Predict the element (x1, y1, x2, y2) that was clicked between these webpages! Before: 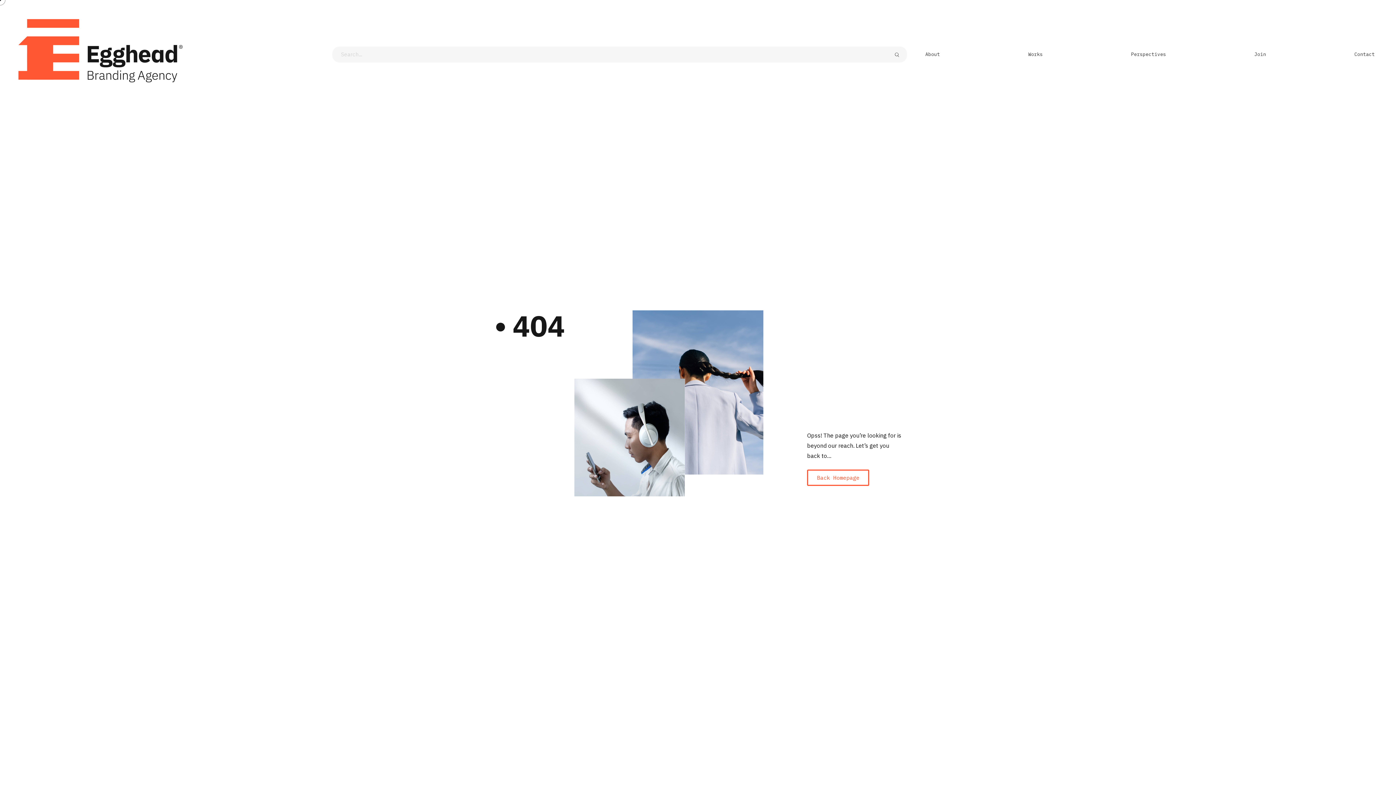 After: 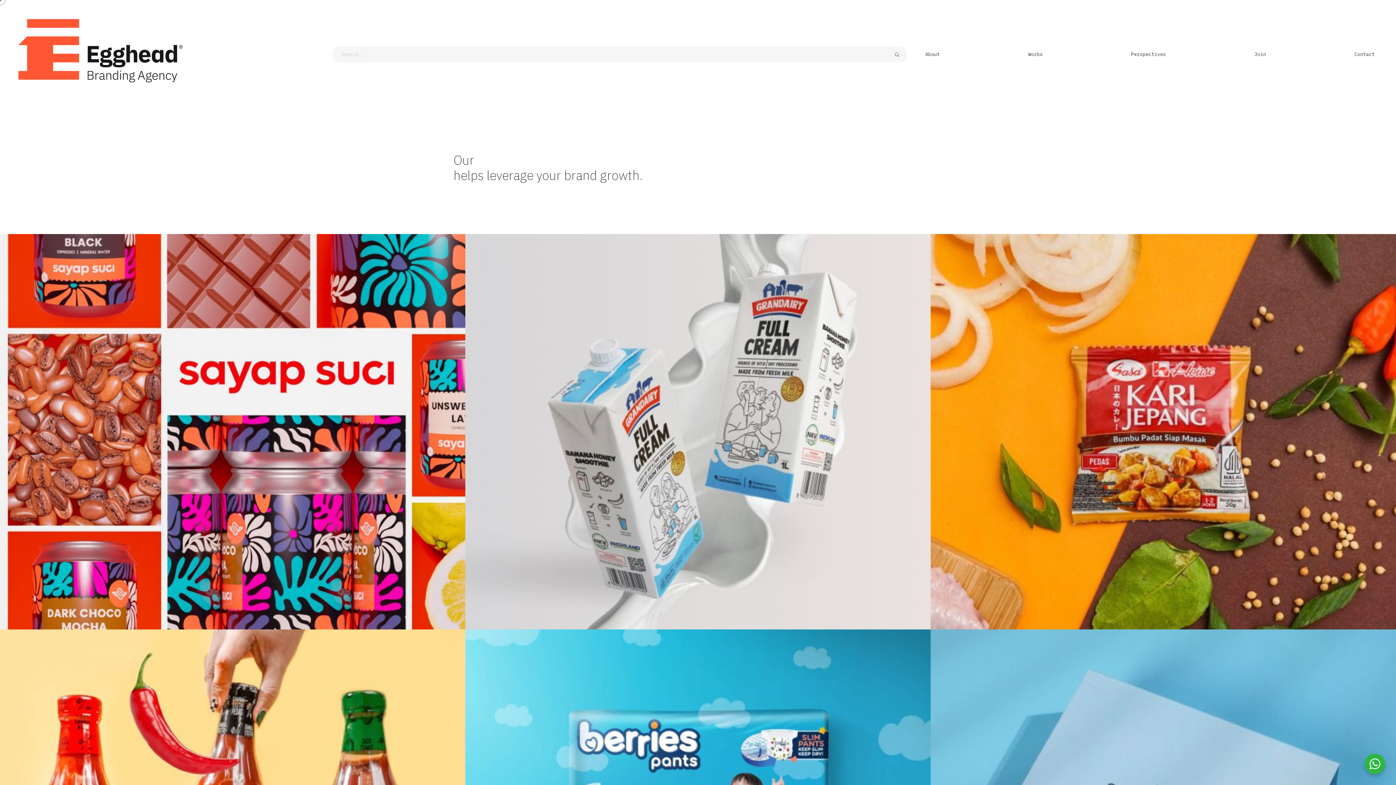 Action: label: Back Homepage bbox: (807, 469, 869, 486)